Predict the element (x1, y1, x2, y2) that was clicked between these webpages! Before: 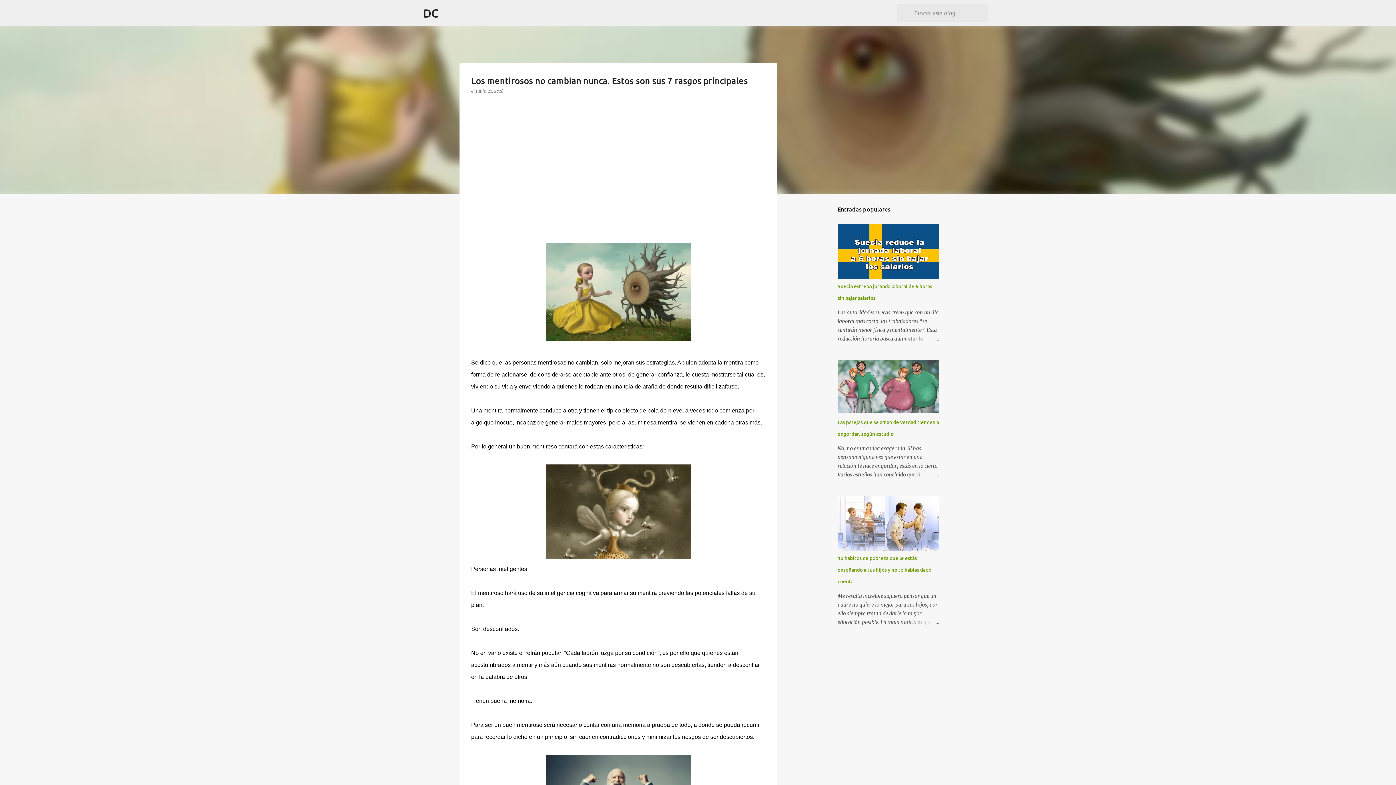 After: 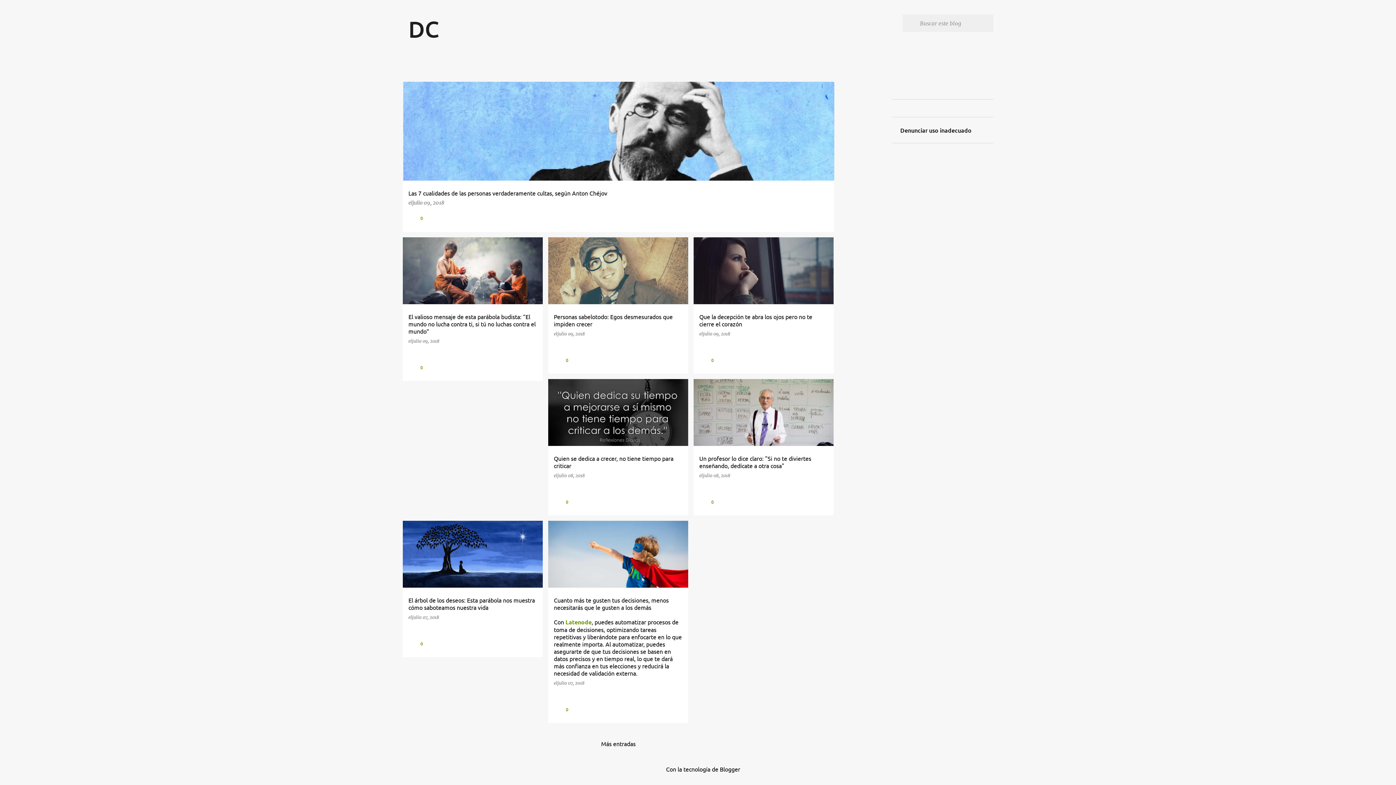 Action: bbox: (423, 5, 438, 20) label: DC